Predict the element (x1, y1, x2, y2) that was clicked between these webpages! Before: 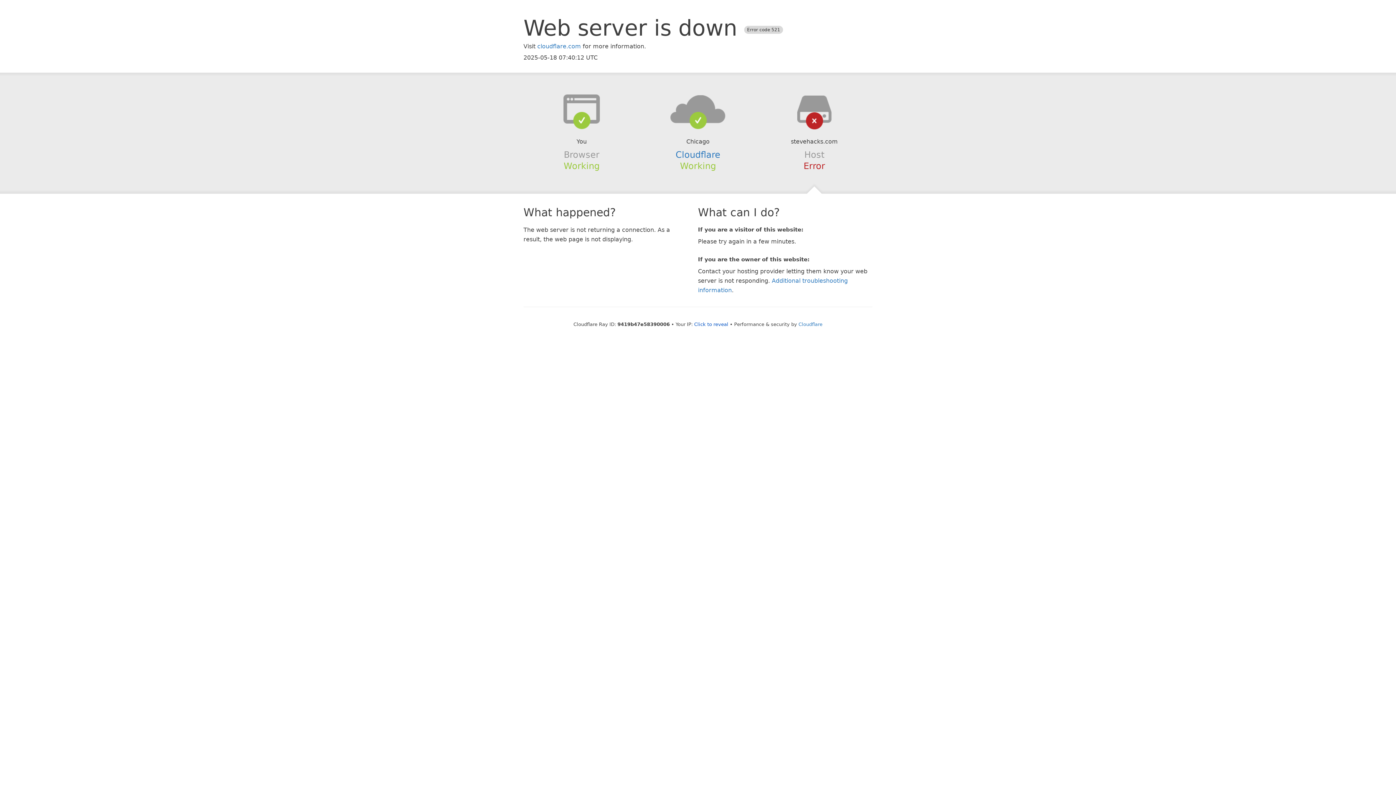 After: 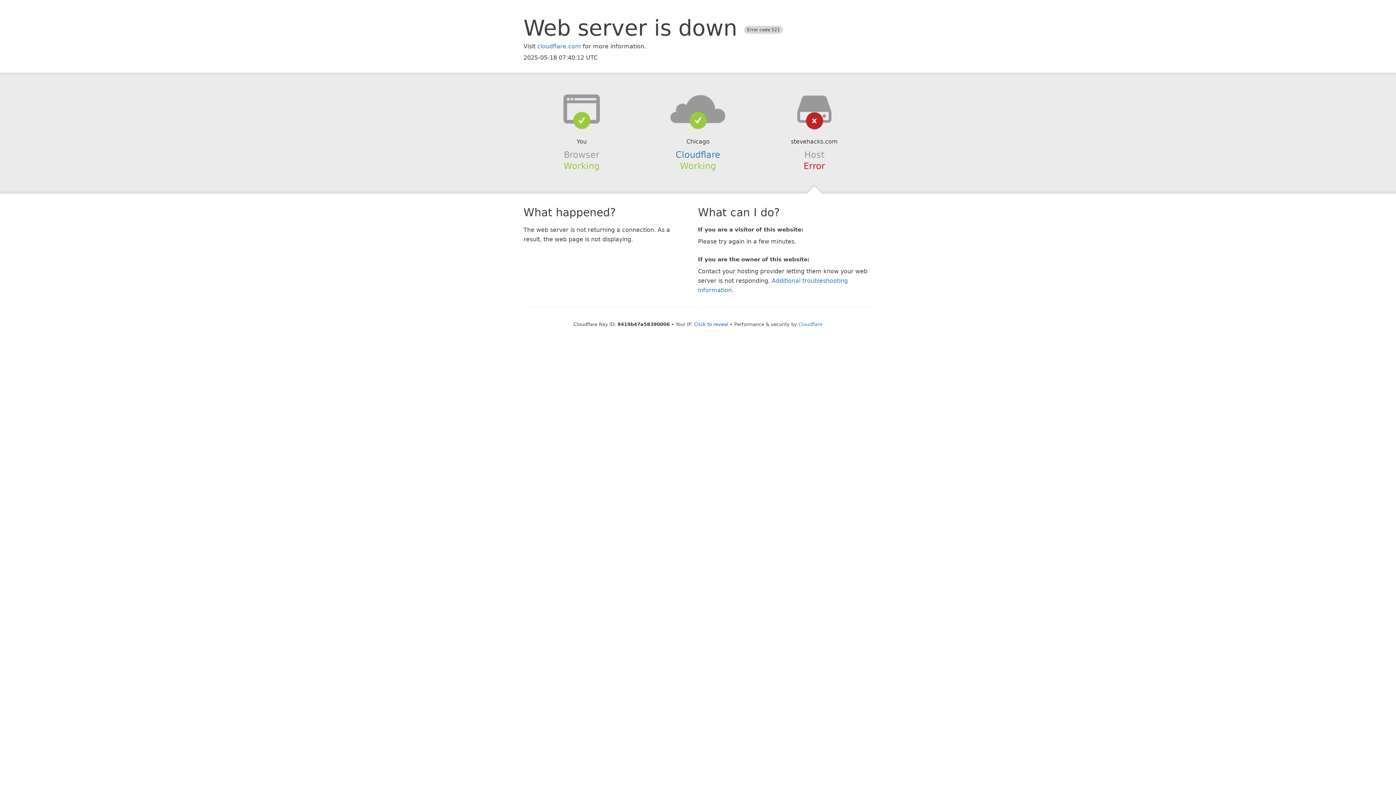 Action: bbox: (639, 94, 756, 123)